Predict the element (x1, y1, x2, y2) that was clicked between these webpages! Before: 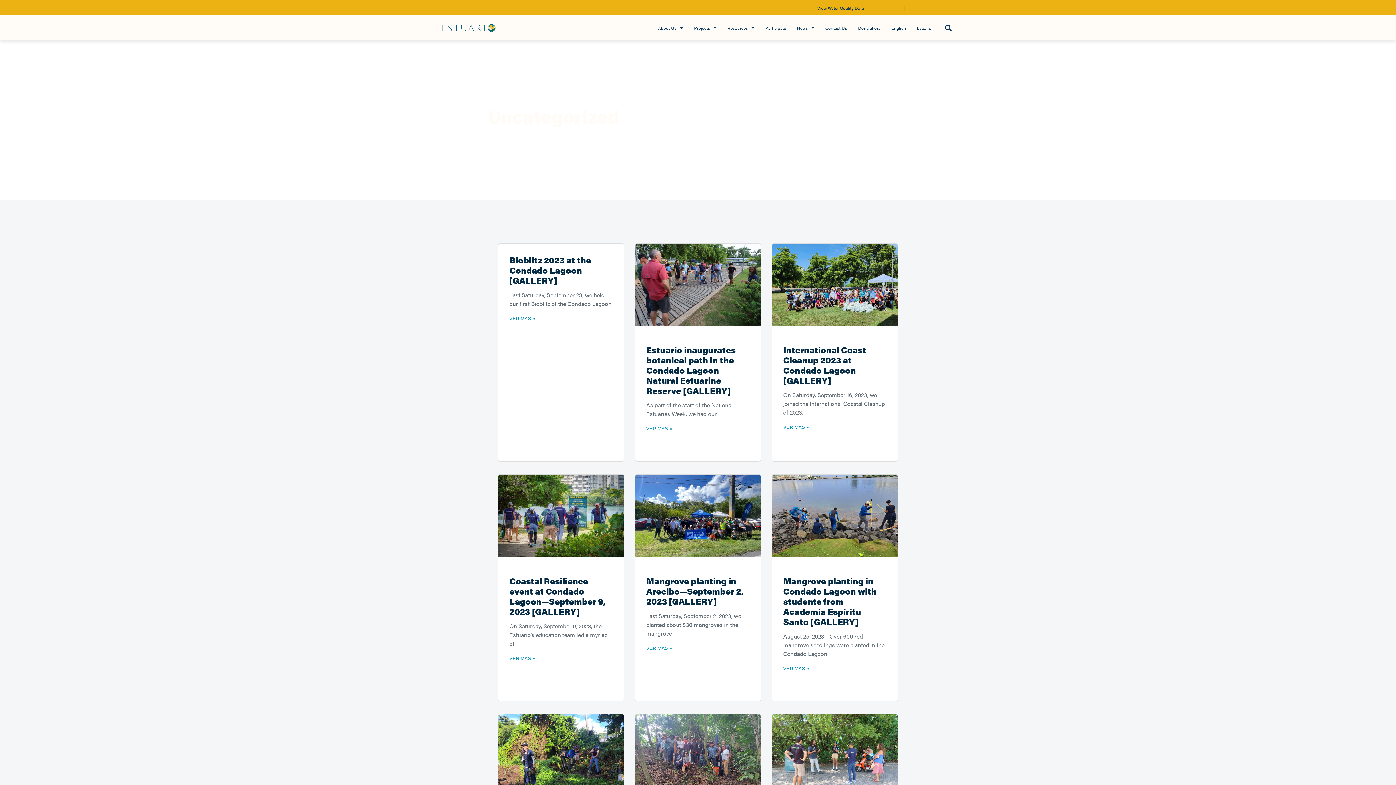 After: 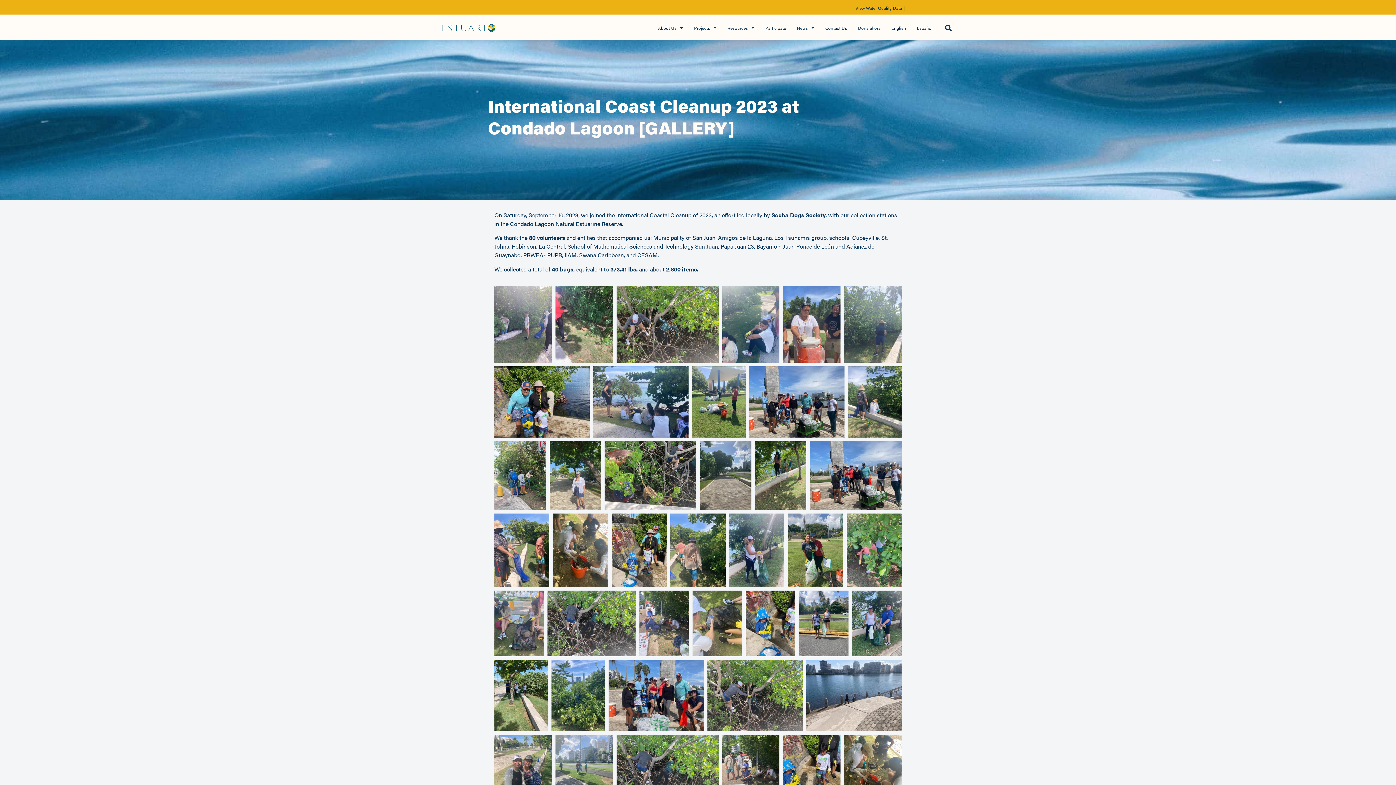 Action: label: International Coast Cleanup 2023 at Condado Lagoon [GALLERY] bbox: (783, 343, 866, 386)